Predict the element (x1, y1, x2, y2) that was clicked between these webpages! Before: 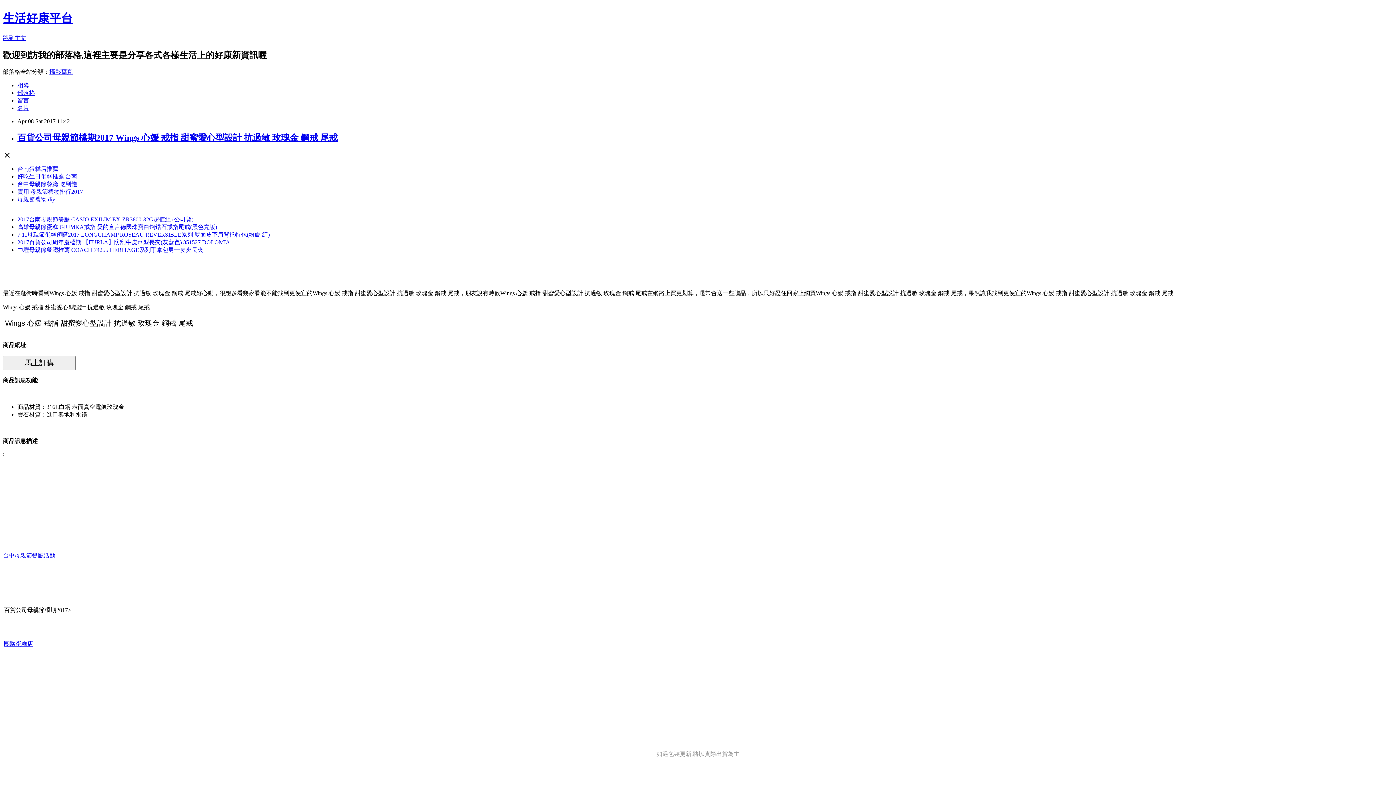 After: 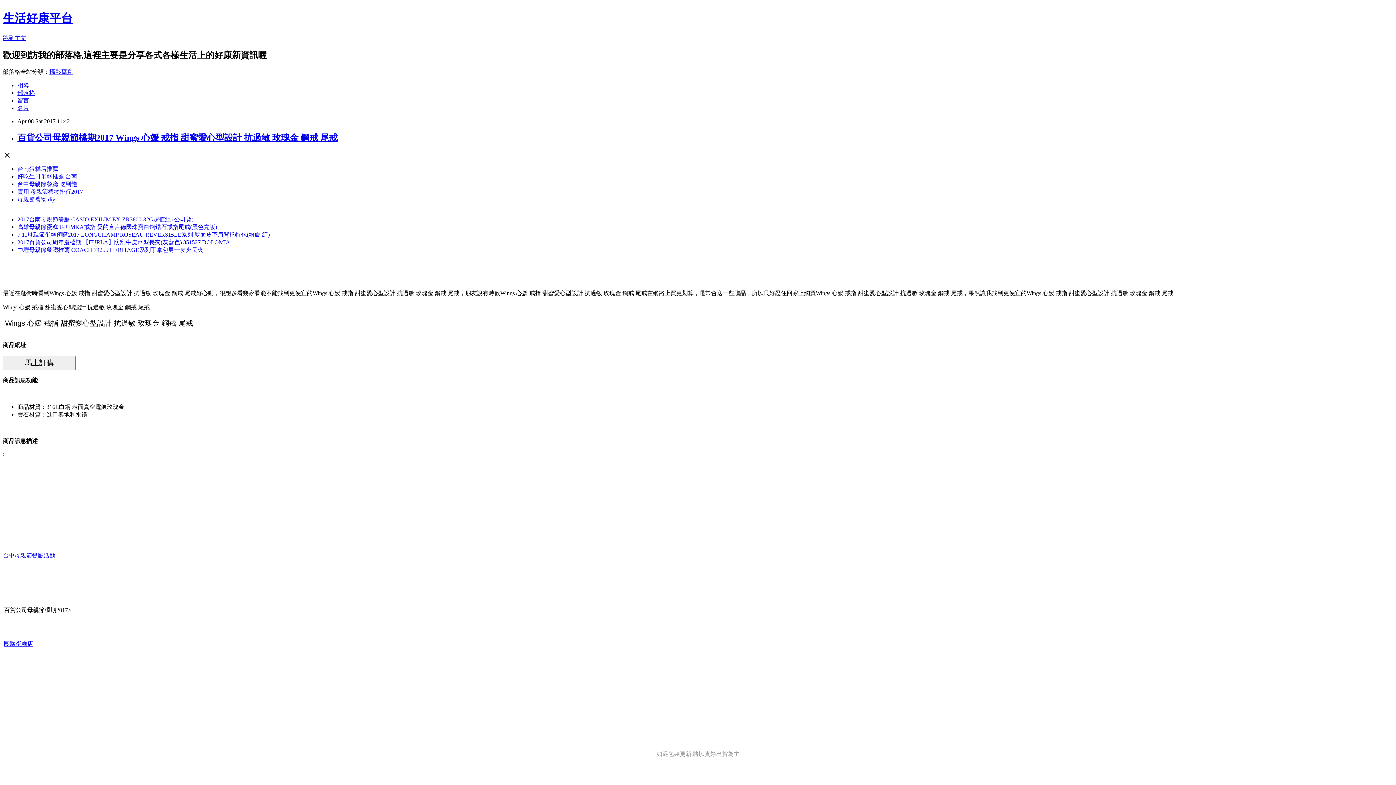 Action: bbox: (17, 173, 77, 179) label: 好吃生日蛋糕推薦 台南